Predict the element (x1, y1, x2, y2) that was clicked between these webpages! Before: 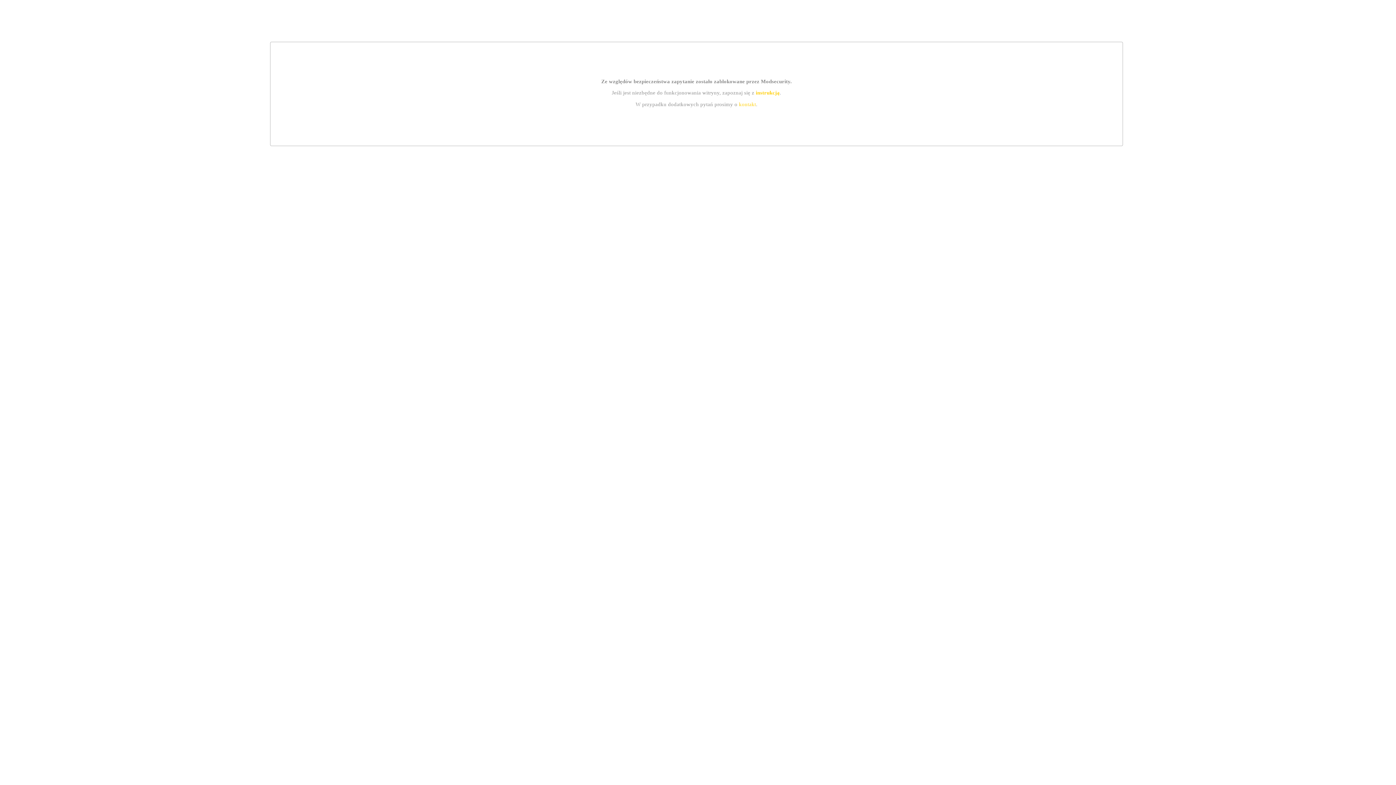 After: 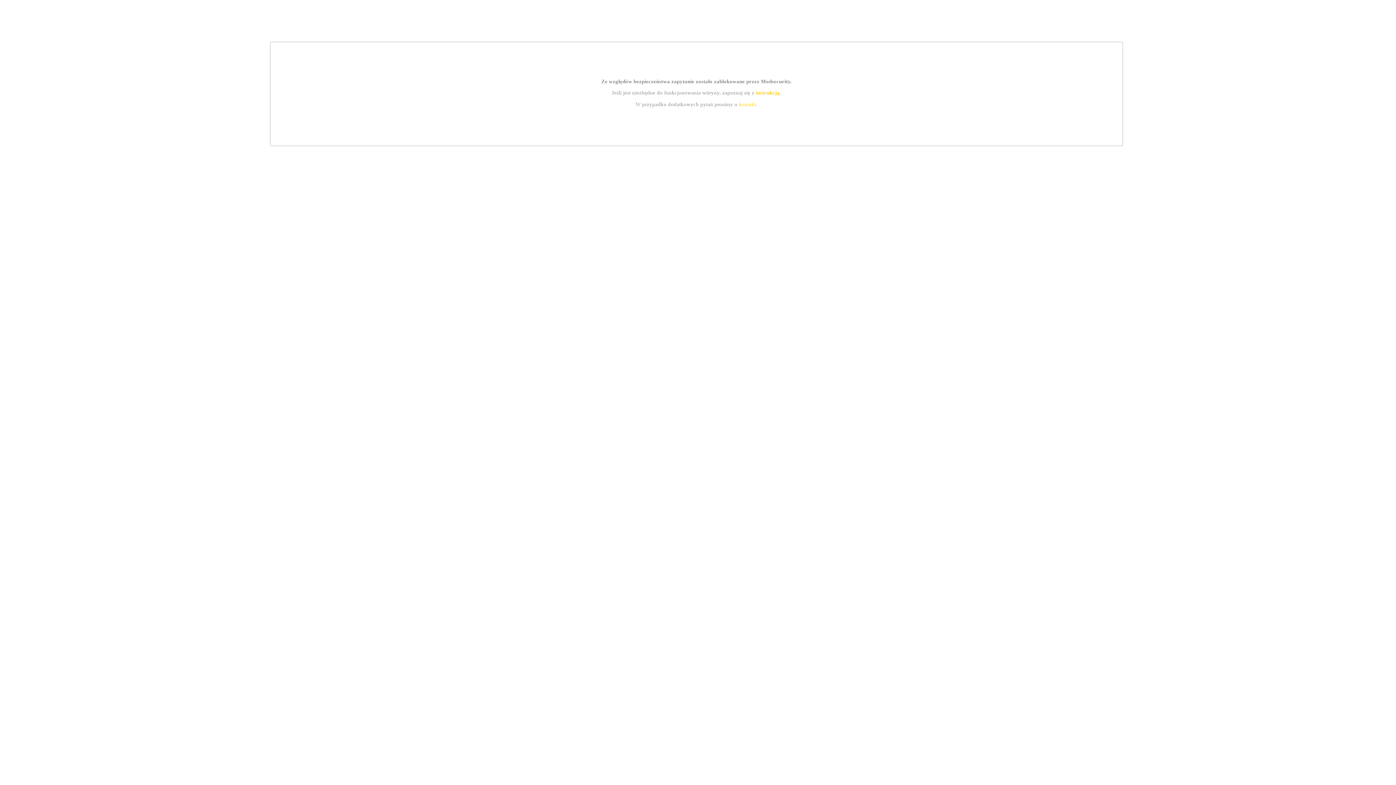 Action: bbox: (739, 101, 756, 107) label: kontakt